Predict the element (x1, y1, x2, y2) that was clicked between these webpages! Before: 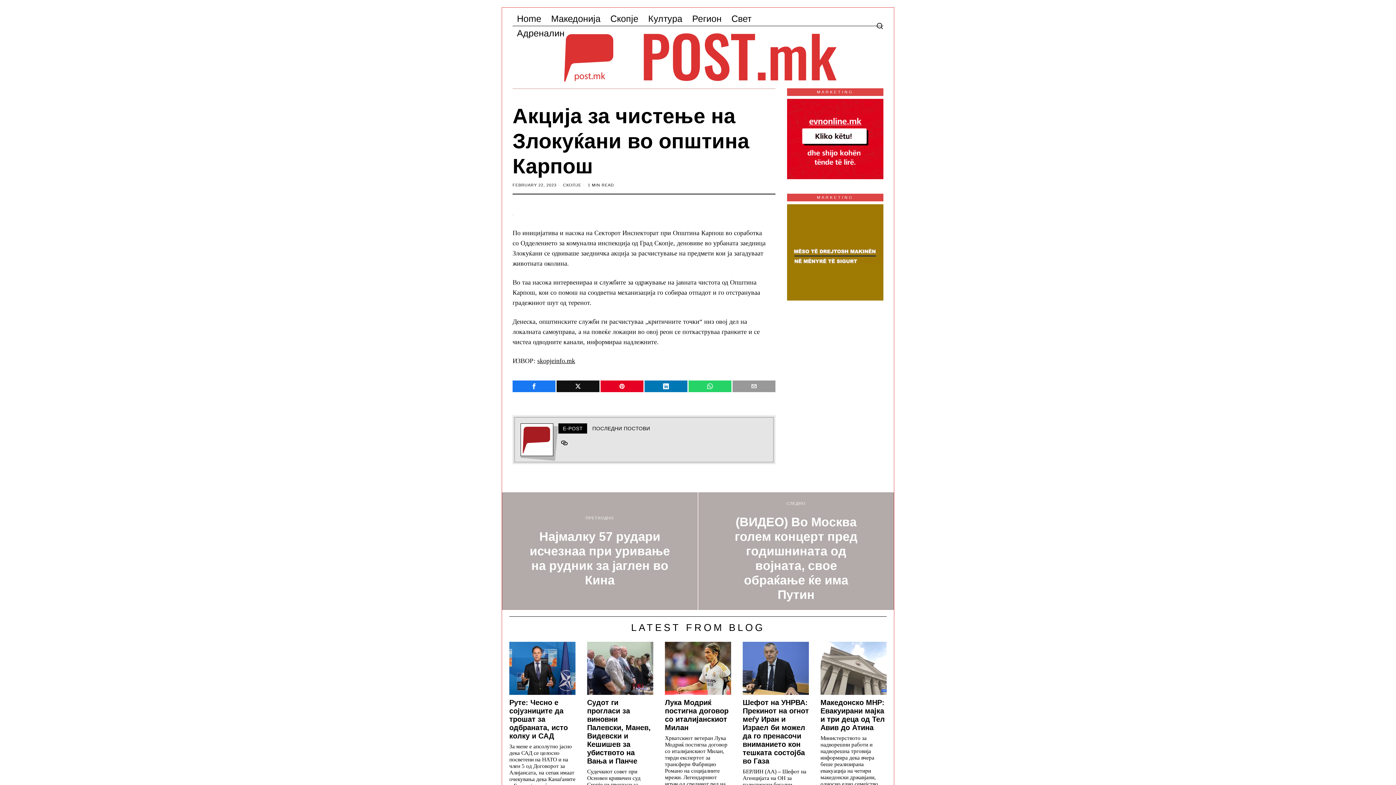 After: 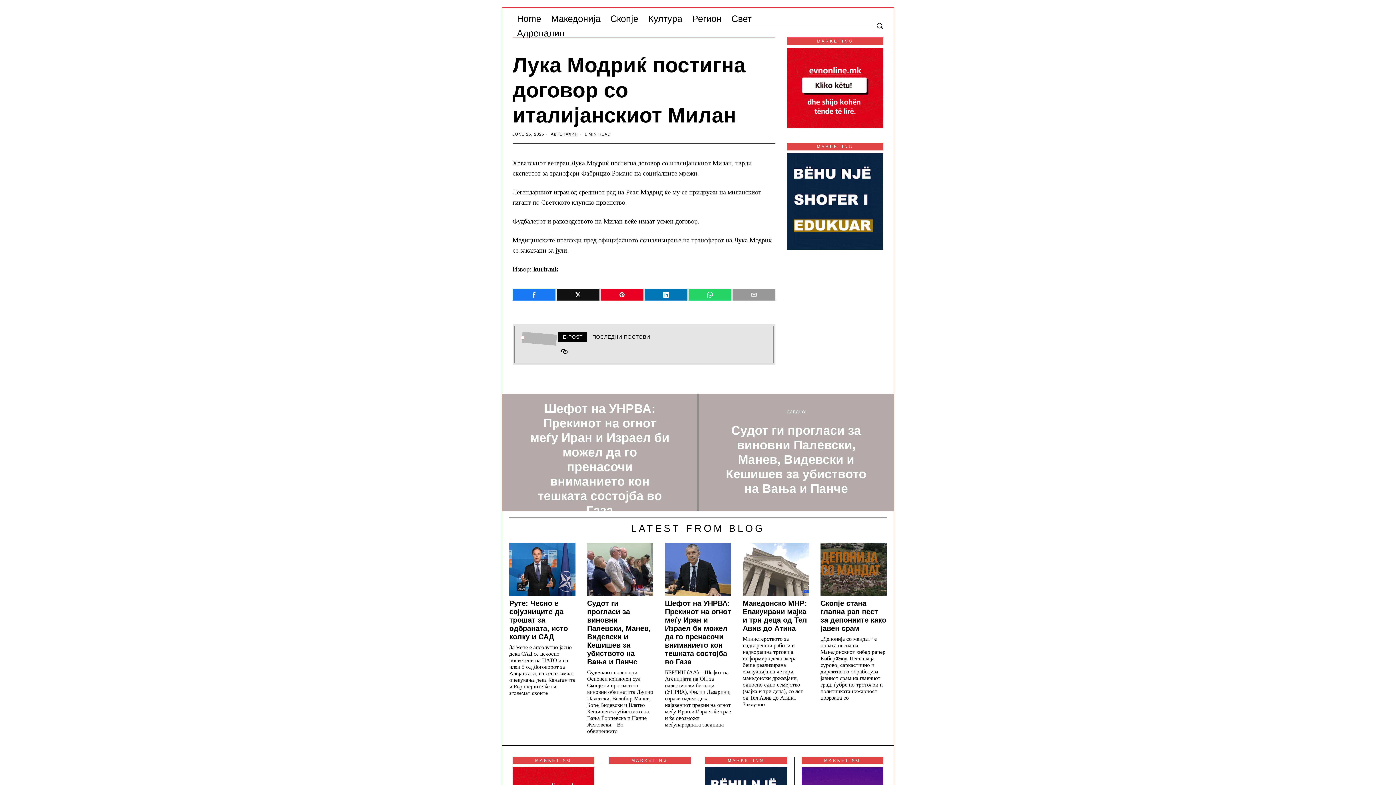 Action: bbox: (665, 642, 731, 695)